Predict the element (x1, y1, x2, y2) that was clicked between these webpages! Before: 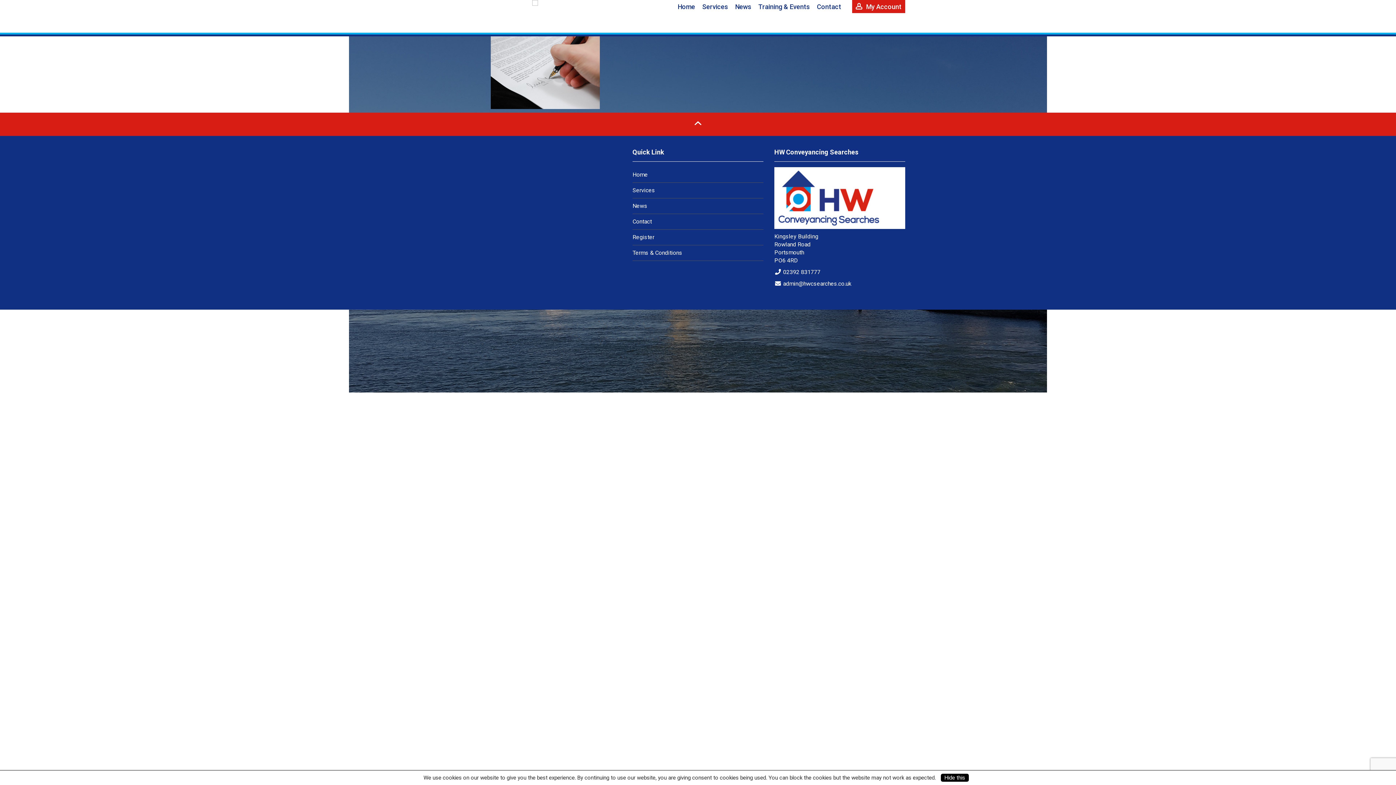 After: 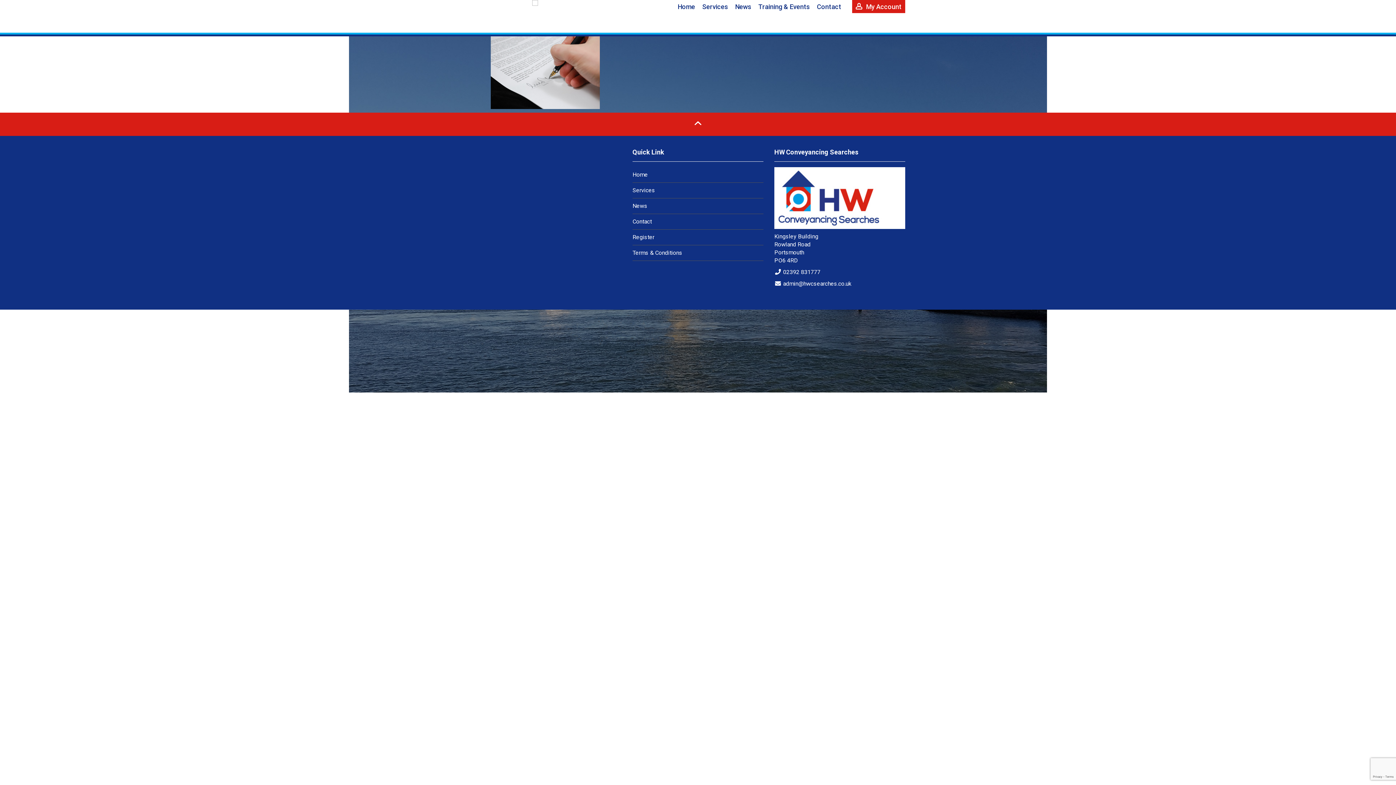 Action: label: Hide this bbox: (941, 774, 969, 782)